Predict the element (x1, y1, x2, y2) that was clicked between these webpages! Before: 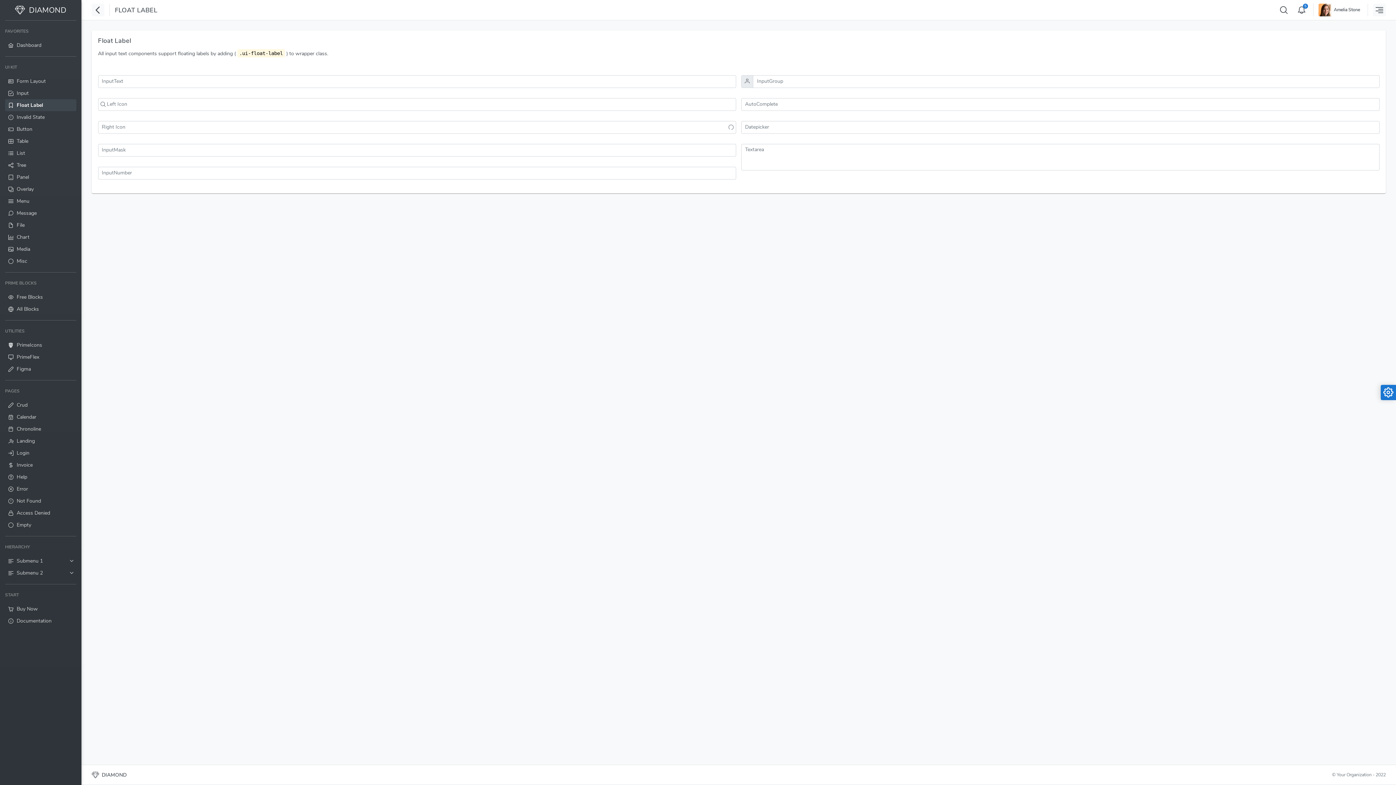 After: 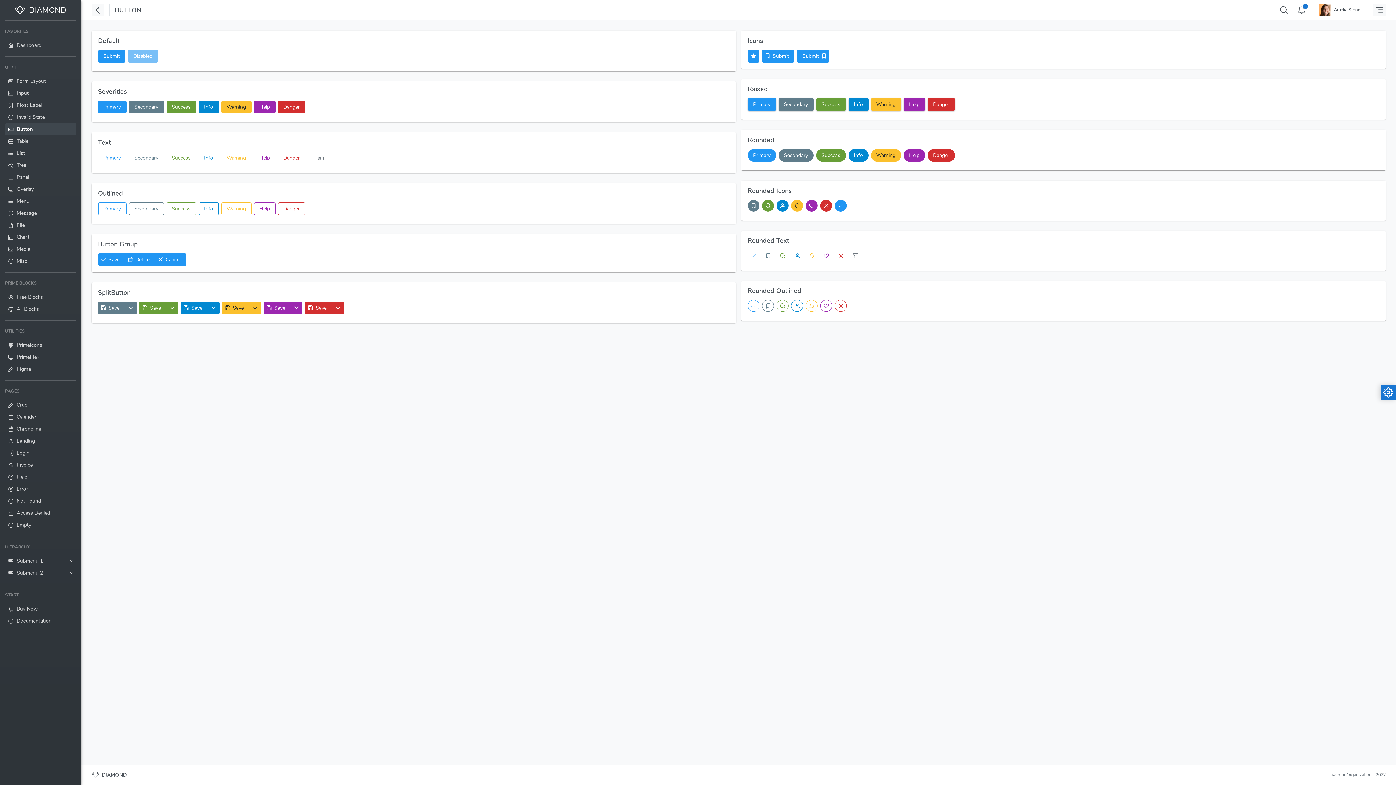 Action: bbox: (5, 123, 76, 135) label: Button